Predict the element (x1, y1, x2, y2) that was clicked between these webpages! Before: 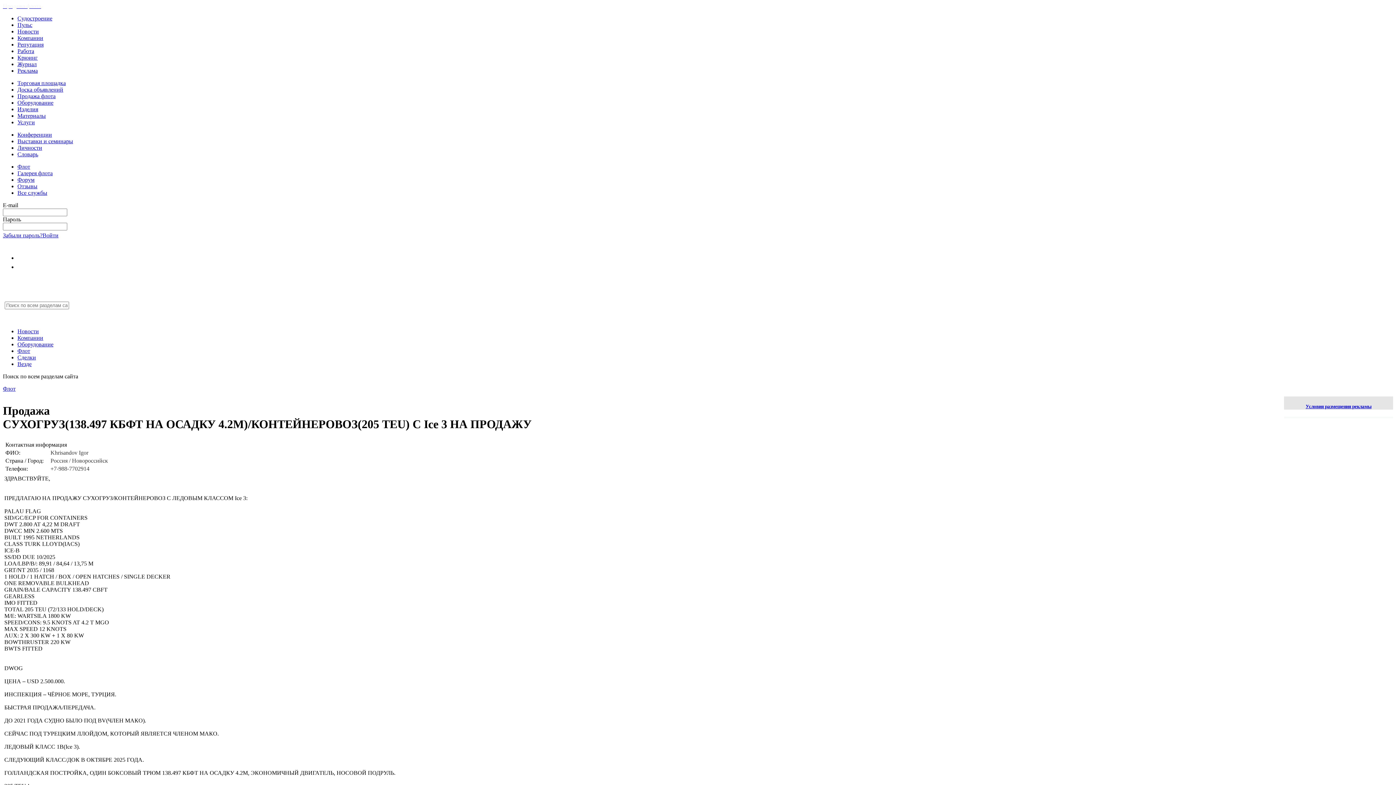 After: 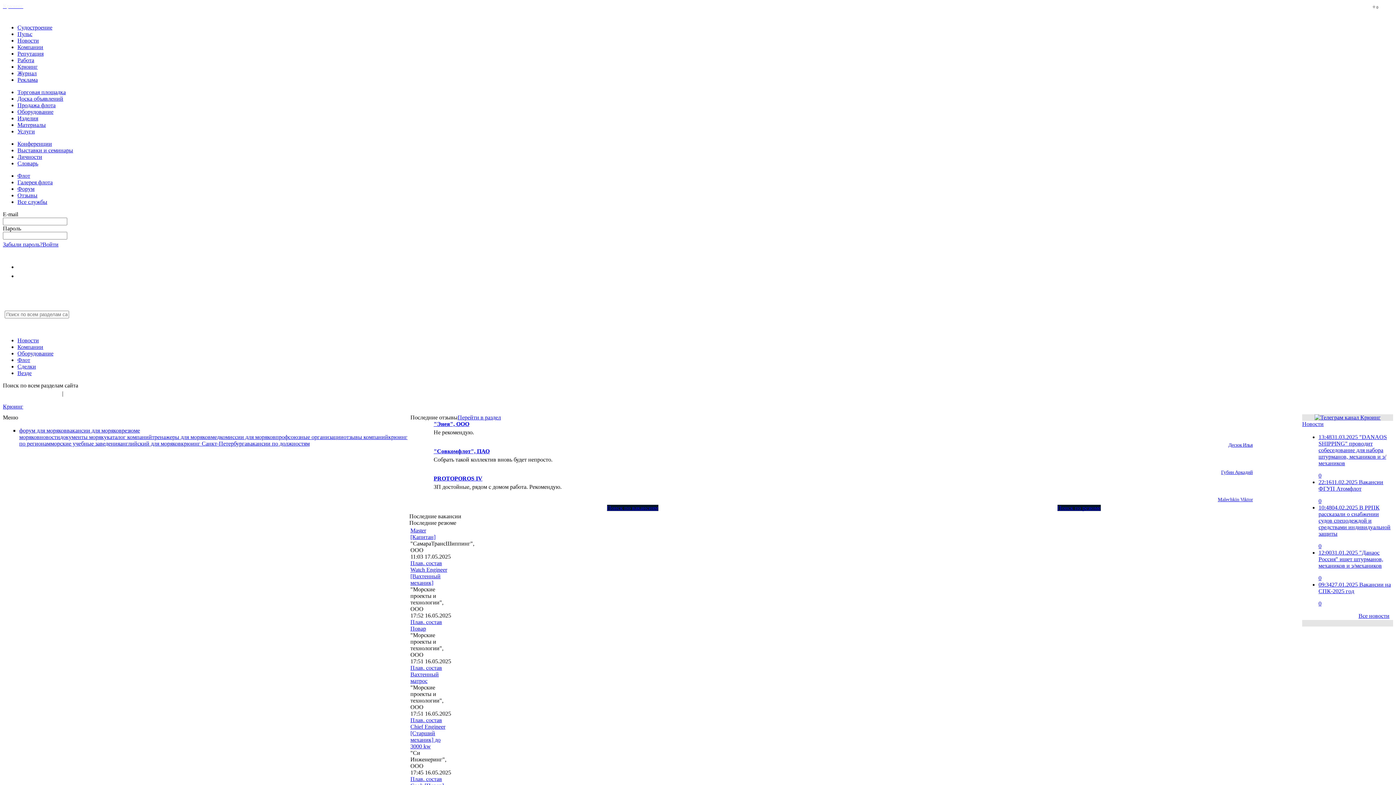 Action: label: Крюинг bbox: (17, 54, 37, 60)